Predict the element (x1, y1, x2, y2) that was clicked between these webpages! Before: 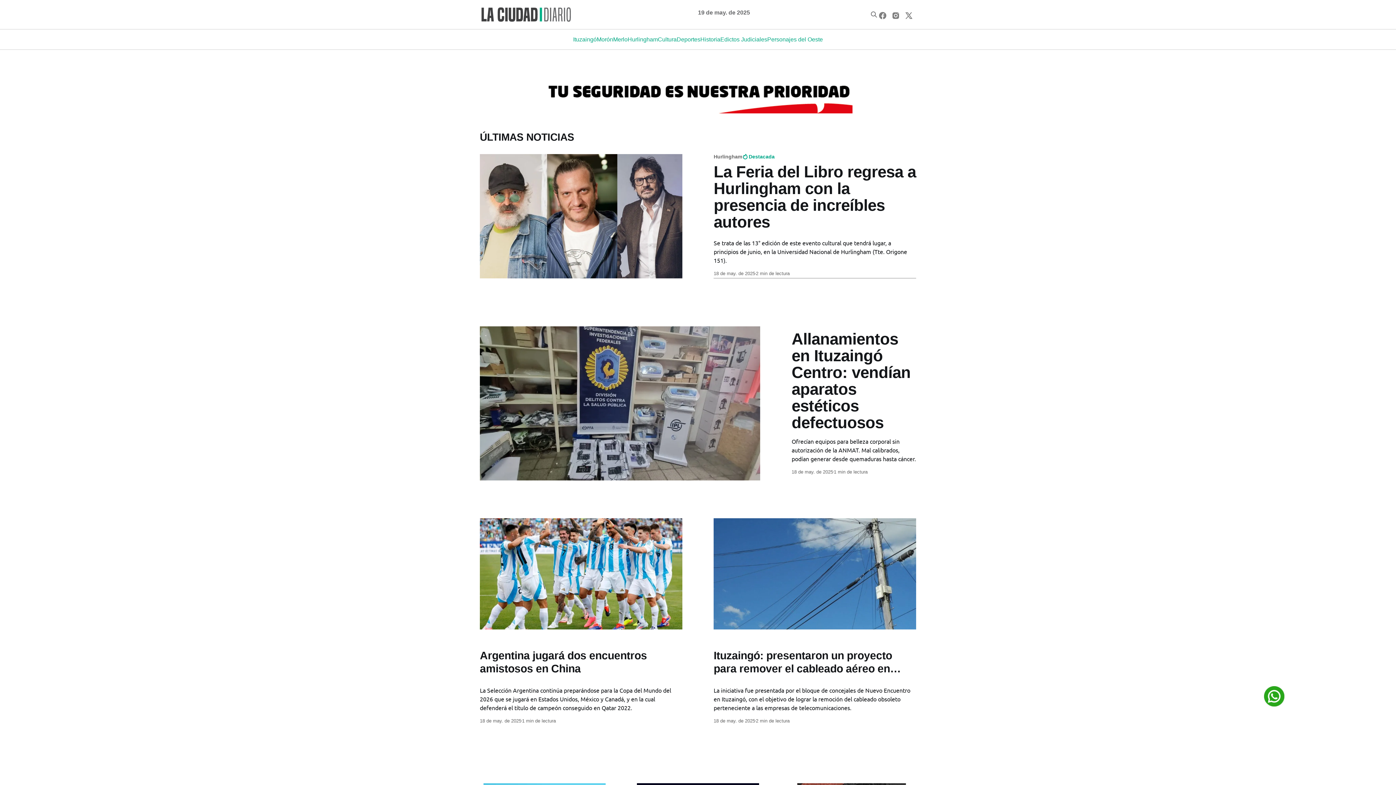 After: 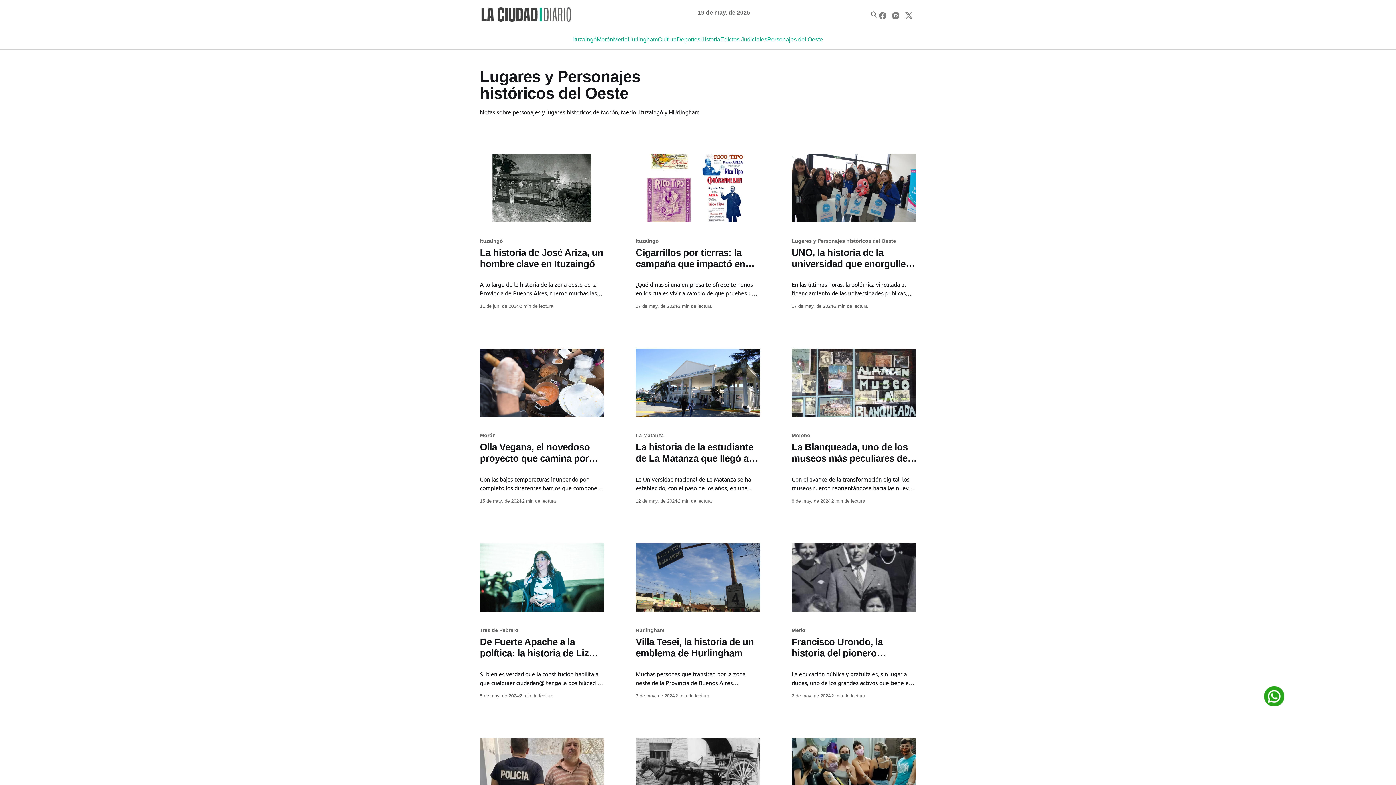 Action: label: Personajes del Oeste bbox: (767, 34, 823, 44)